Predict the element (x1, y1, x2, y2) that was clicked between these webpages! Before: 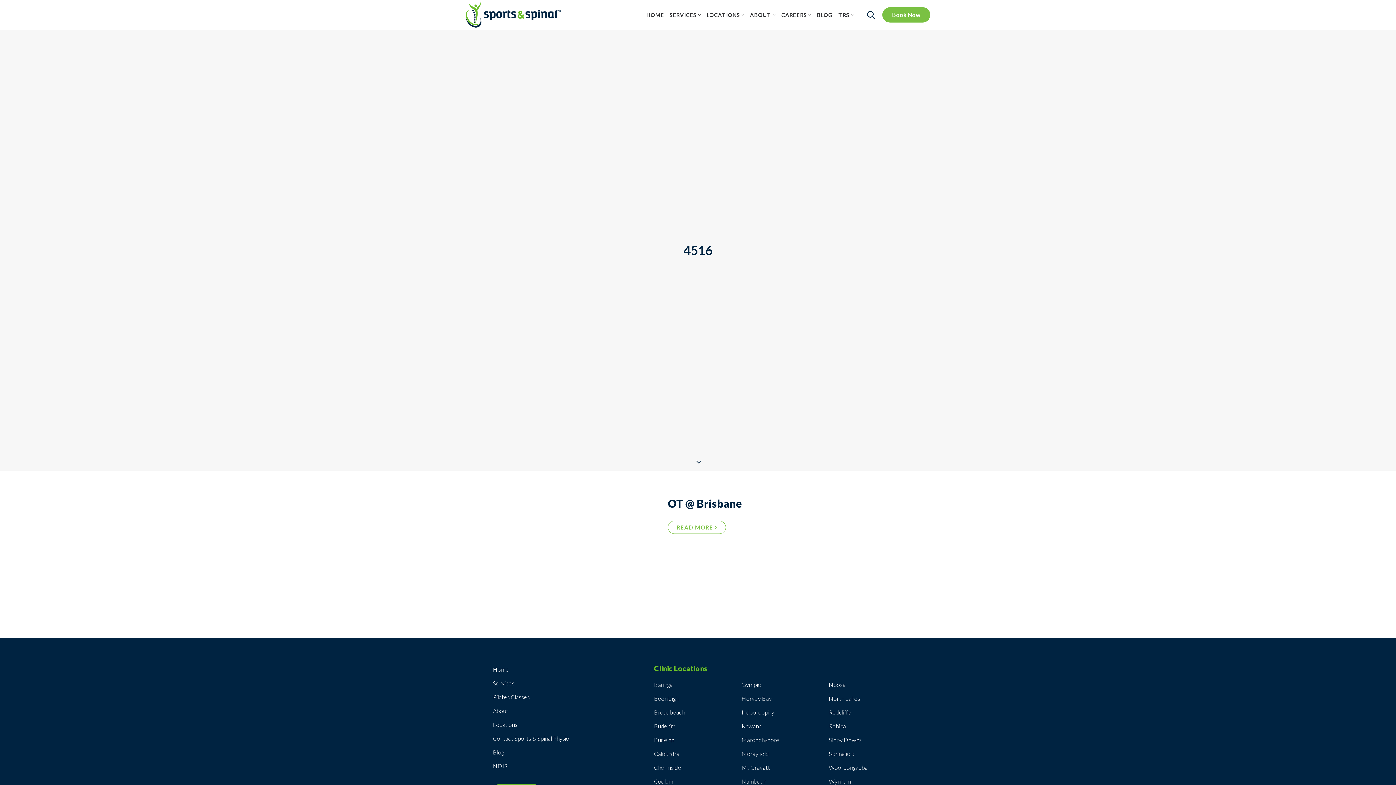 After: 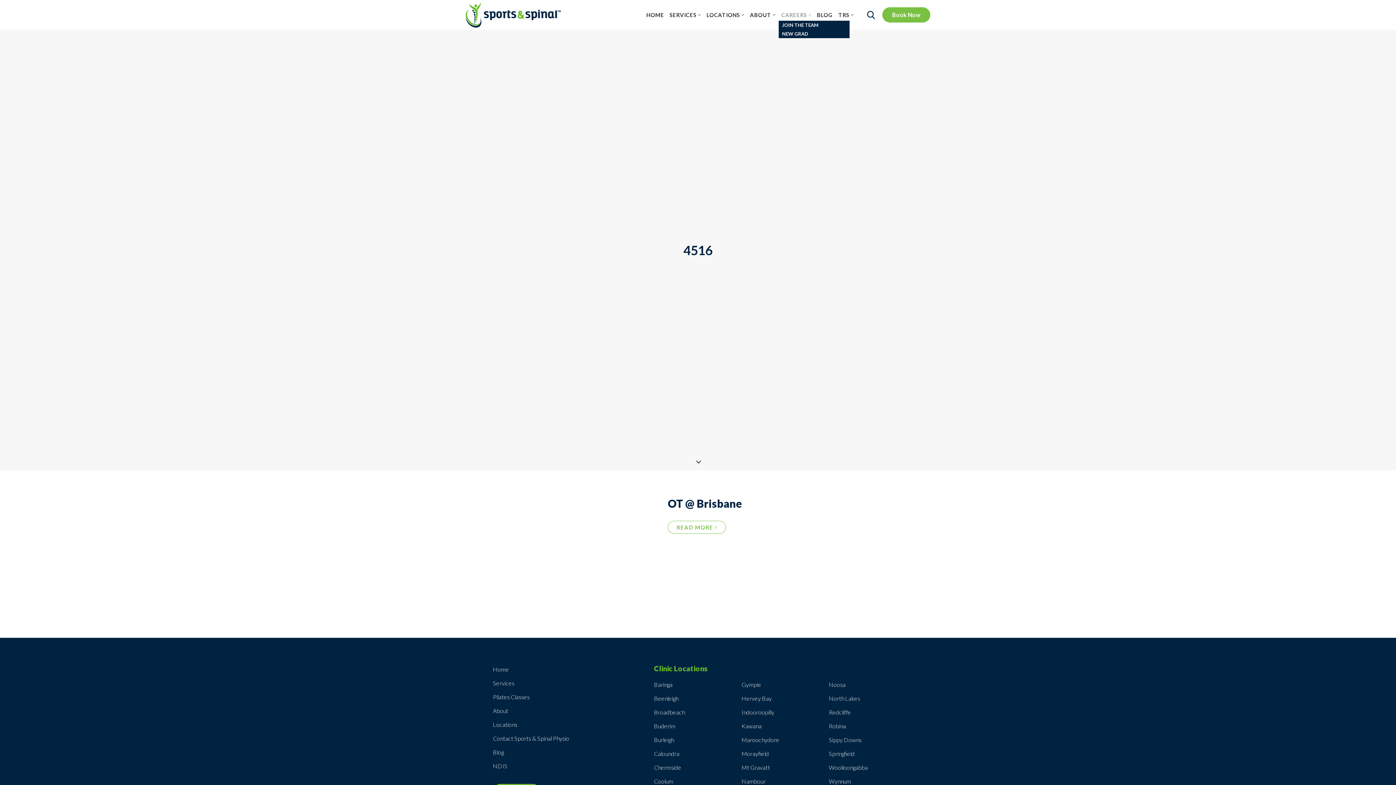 Action: bbox: (779, 0, 813, 29) label: CAREERS